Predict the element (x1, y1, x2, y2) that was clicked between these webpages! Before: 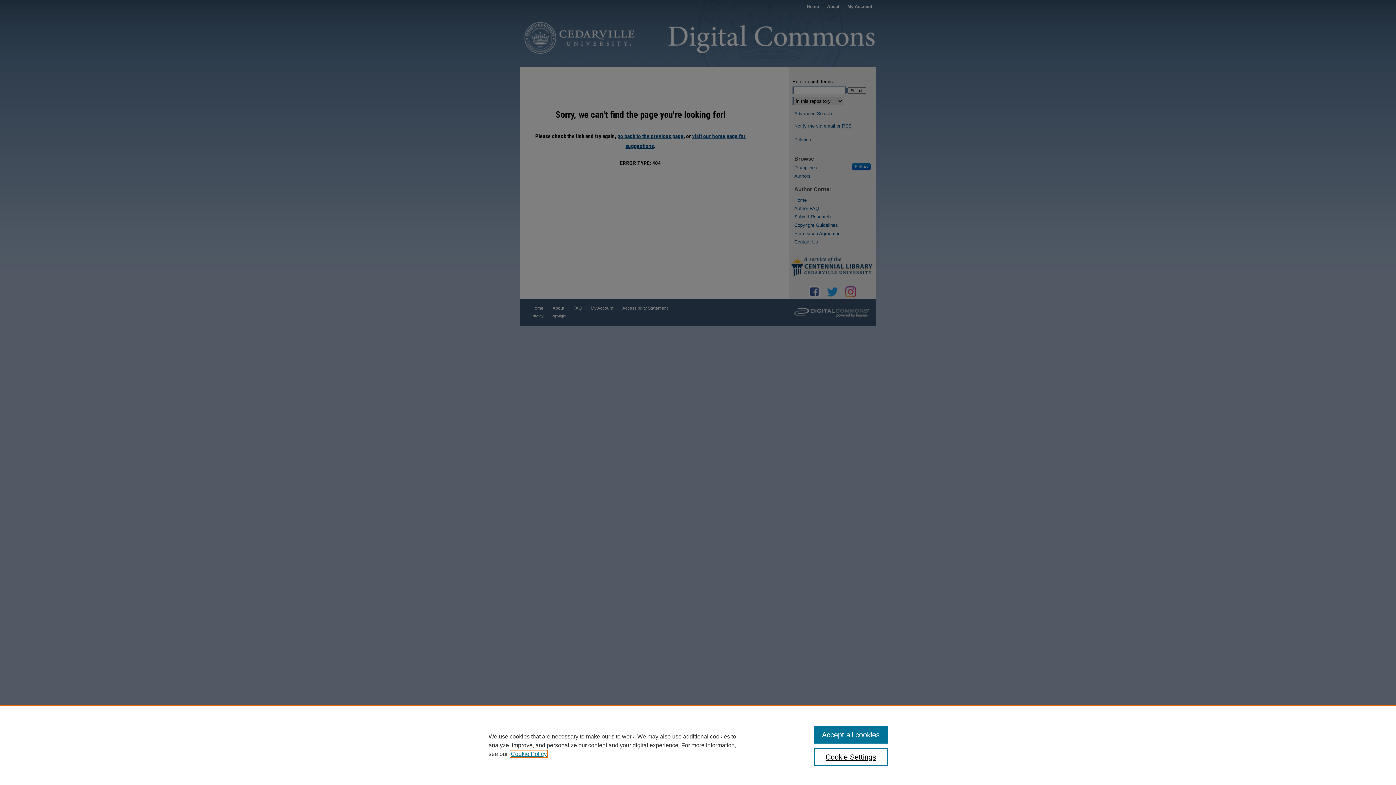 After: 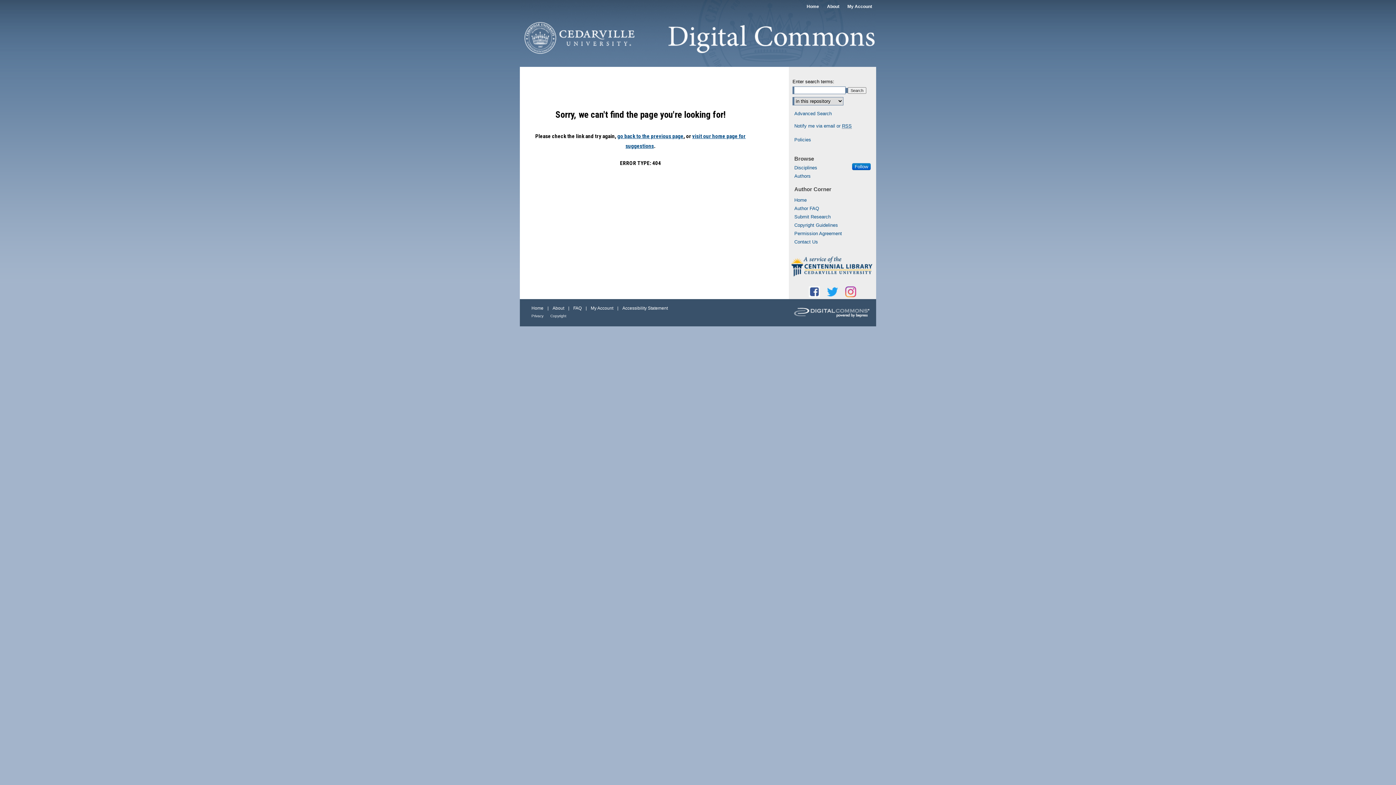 Action: label: Accept all cookies bbox: (814, 726, 887, 744)